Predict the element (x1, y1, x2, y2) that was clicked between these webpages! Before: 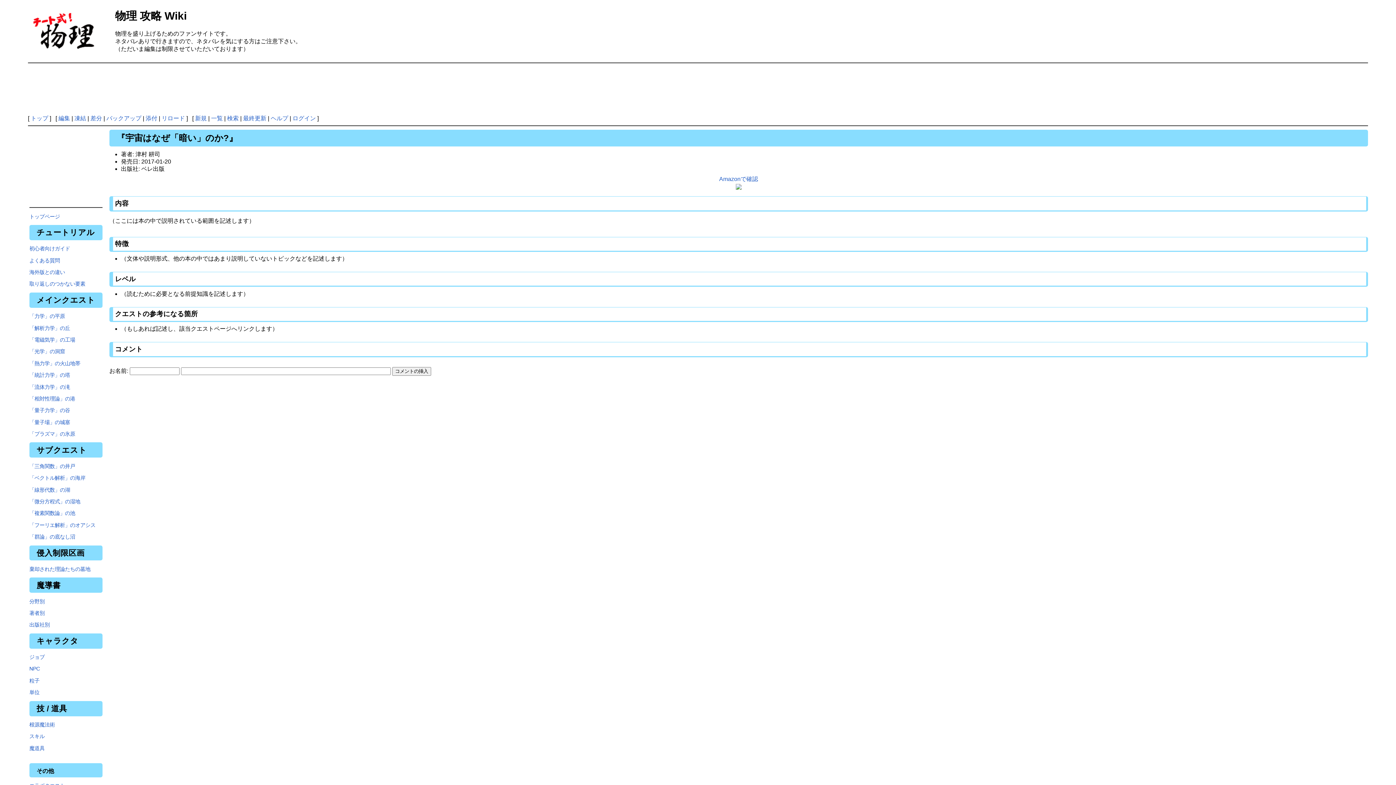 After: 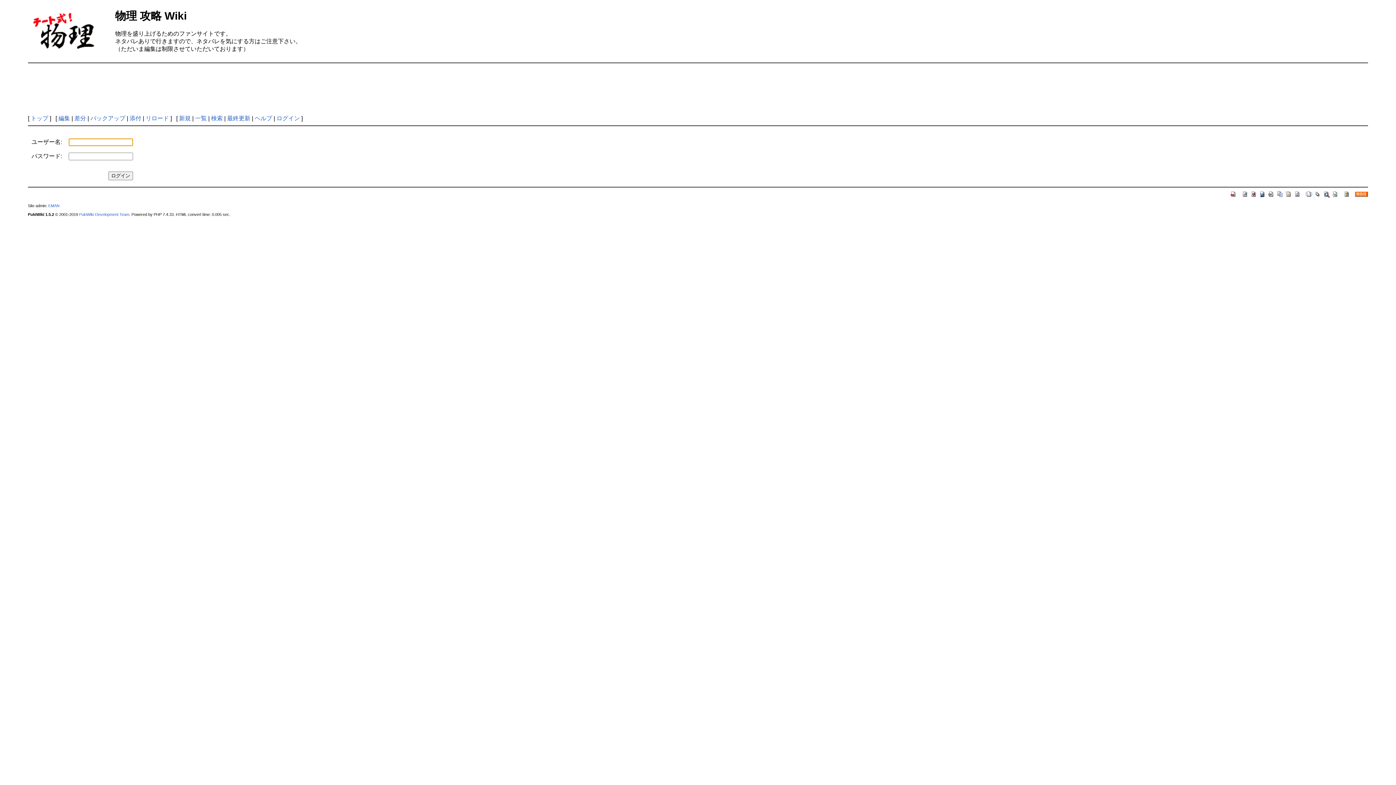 Action: bbox: (145, 115, 157, 121) label: 添付